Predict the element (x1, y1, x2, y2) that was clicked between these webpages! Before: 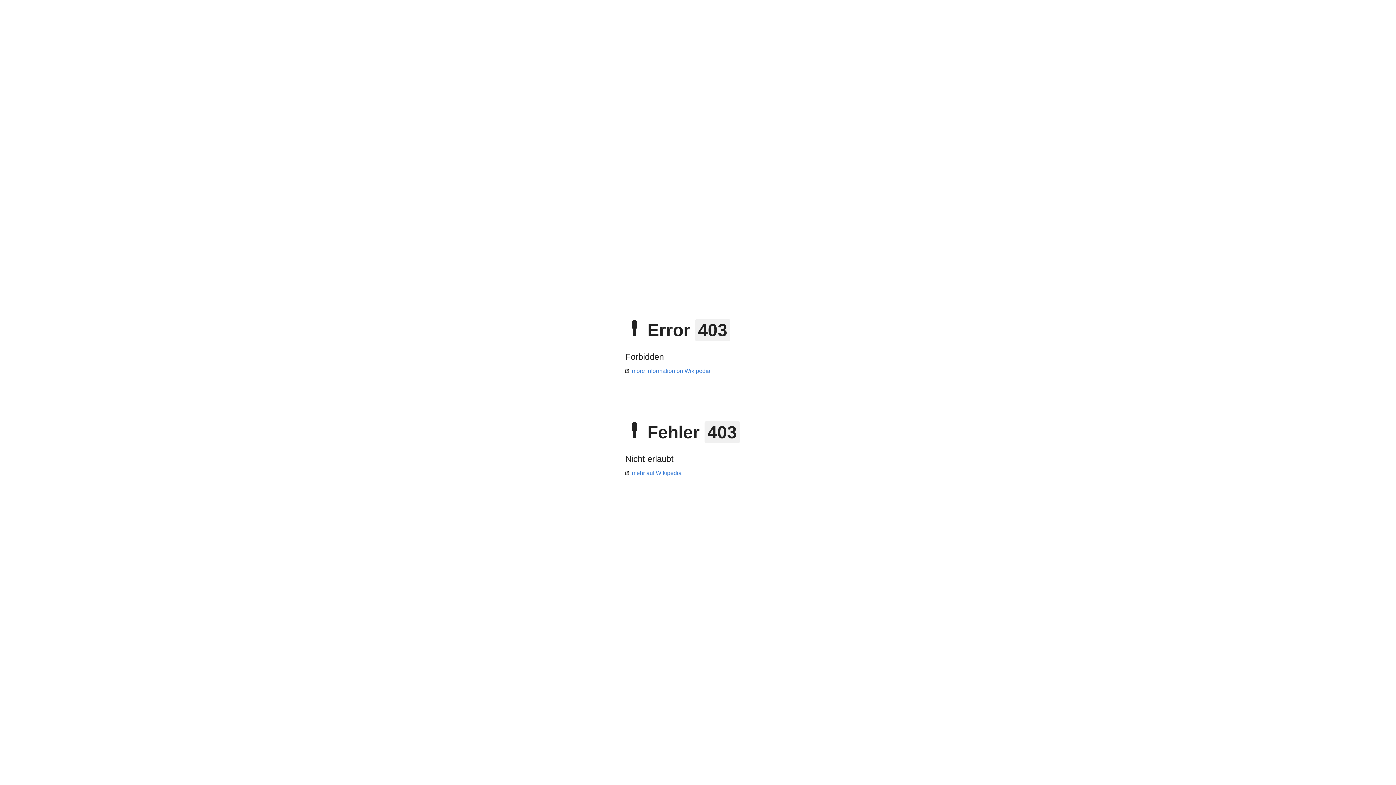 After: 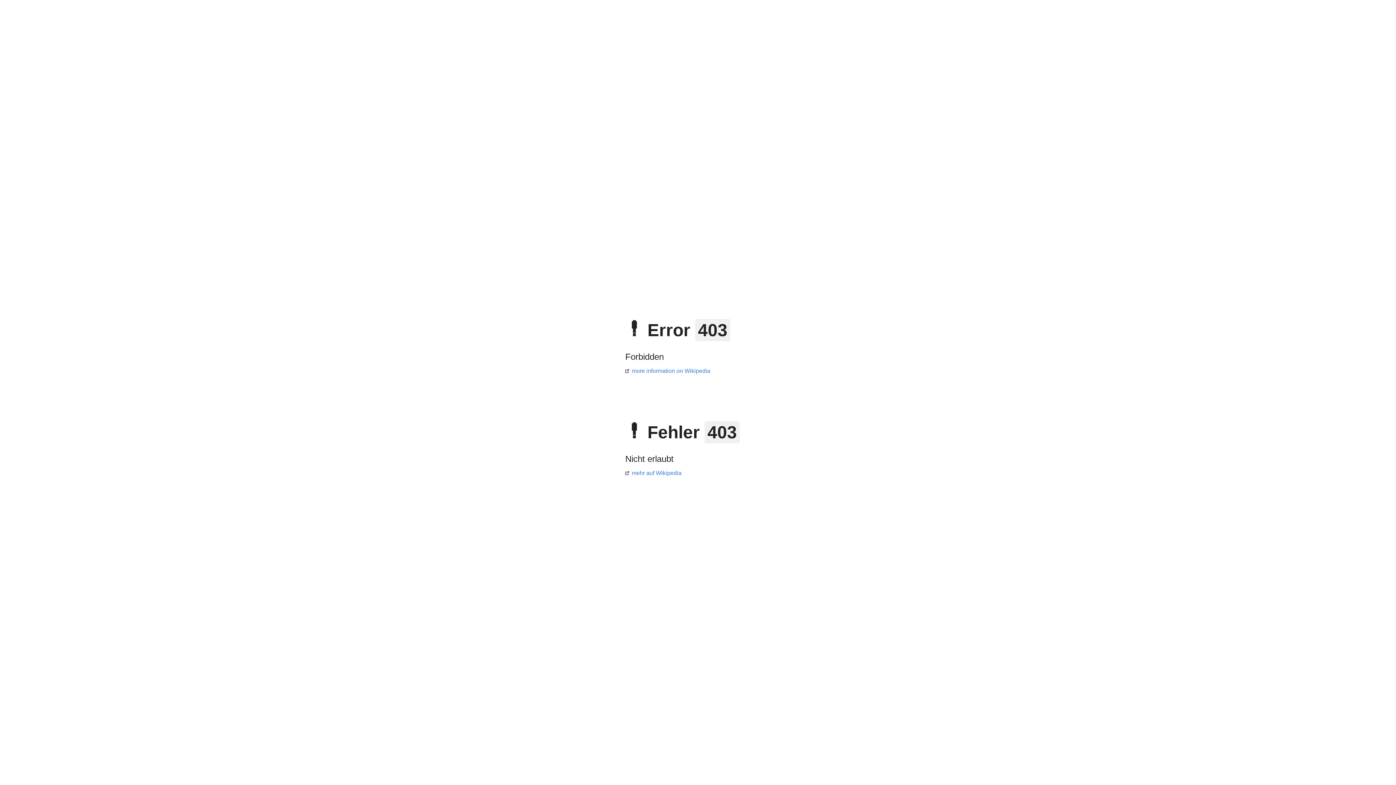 Action: bbox: (625, 470, 681, 476) label: mehr auf Wikipedia